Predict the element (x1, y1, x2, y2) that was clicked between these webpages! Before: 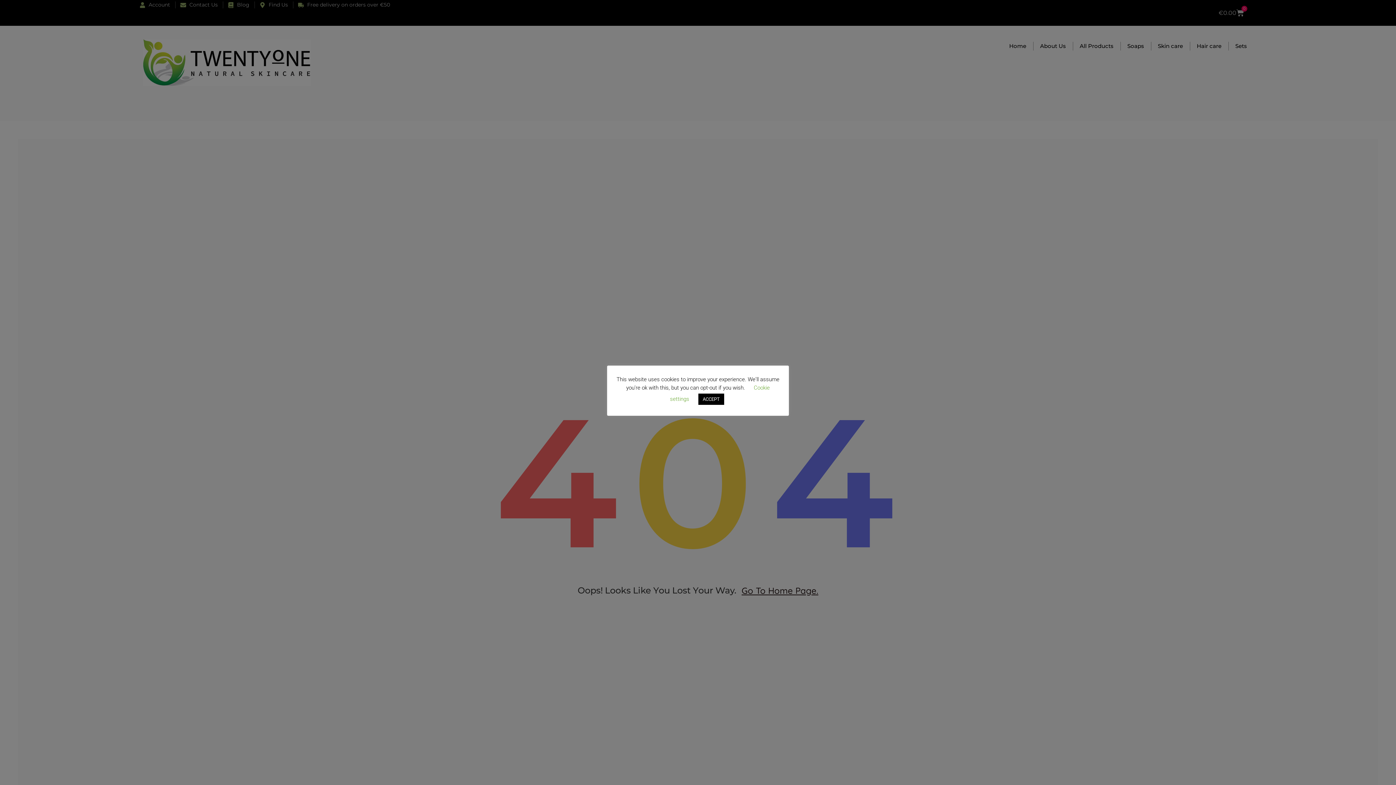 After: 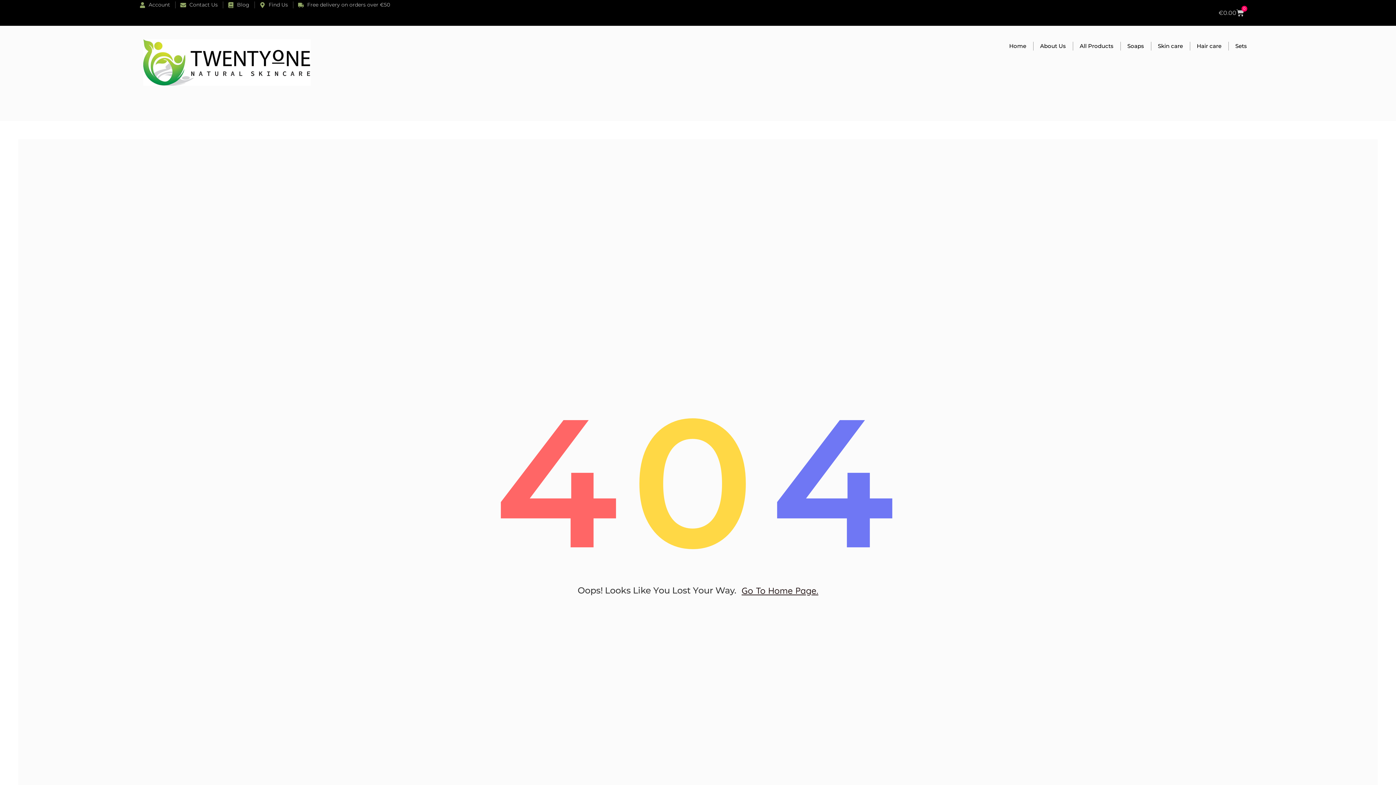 Action: bbox: (698, 393, 724, 404) label: ACCEPT